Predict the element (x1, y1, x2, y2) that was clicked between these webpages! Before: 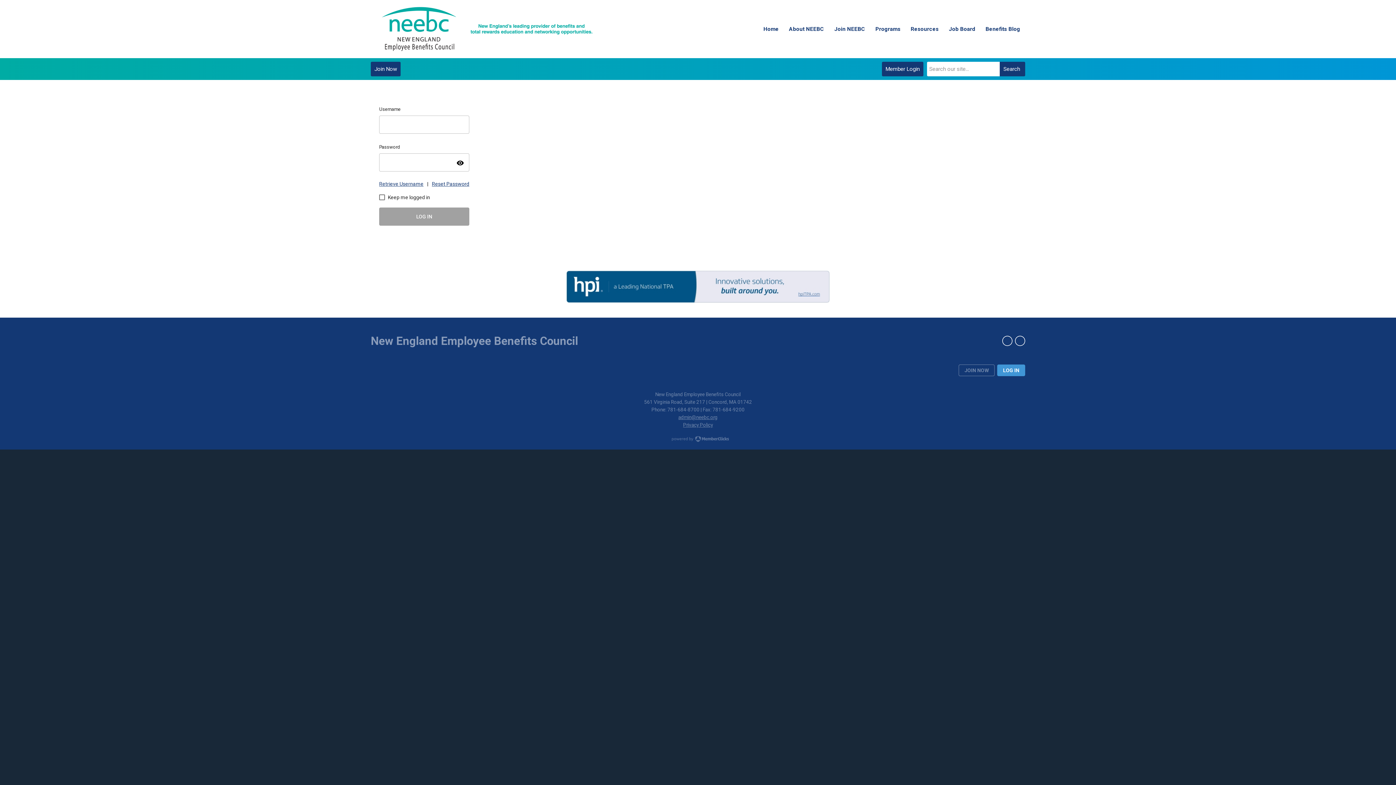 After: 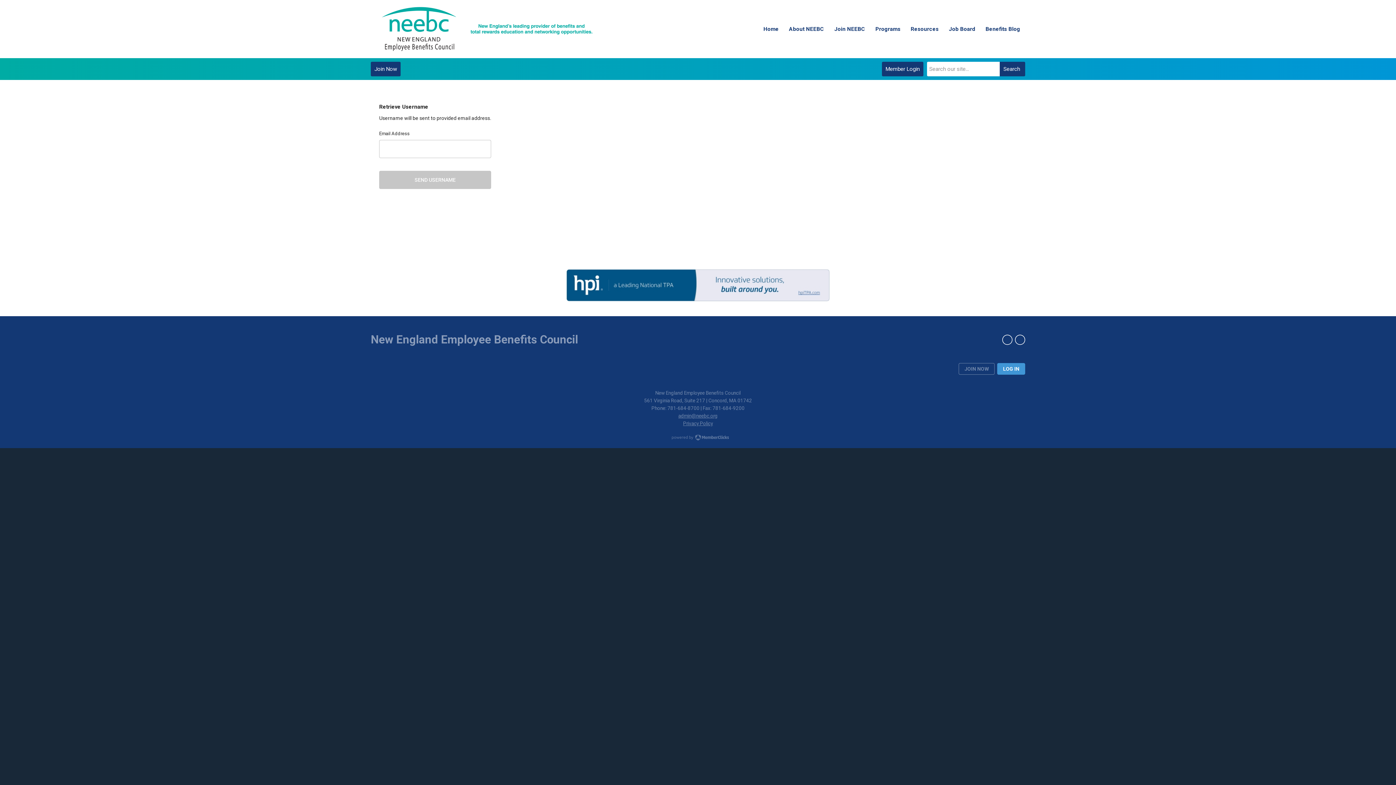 Action: bbox: (379, 178, 423, 189) label: Retrieve Username